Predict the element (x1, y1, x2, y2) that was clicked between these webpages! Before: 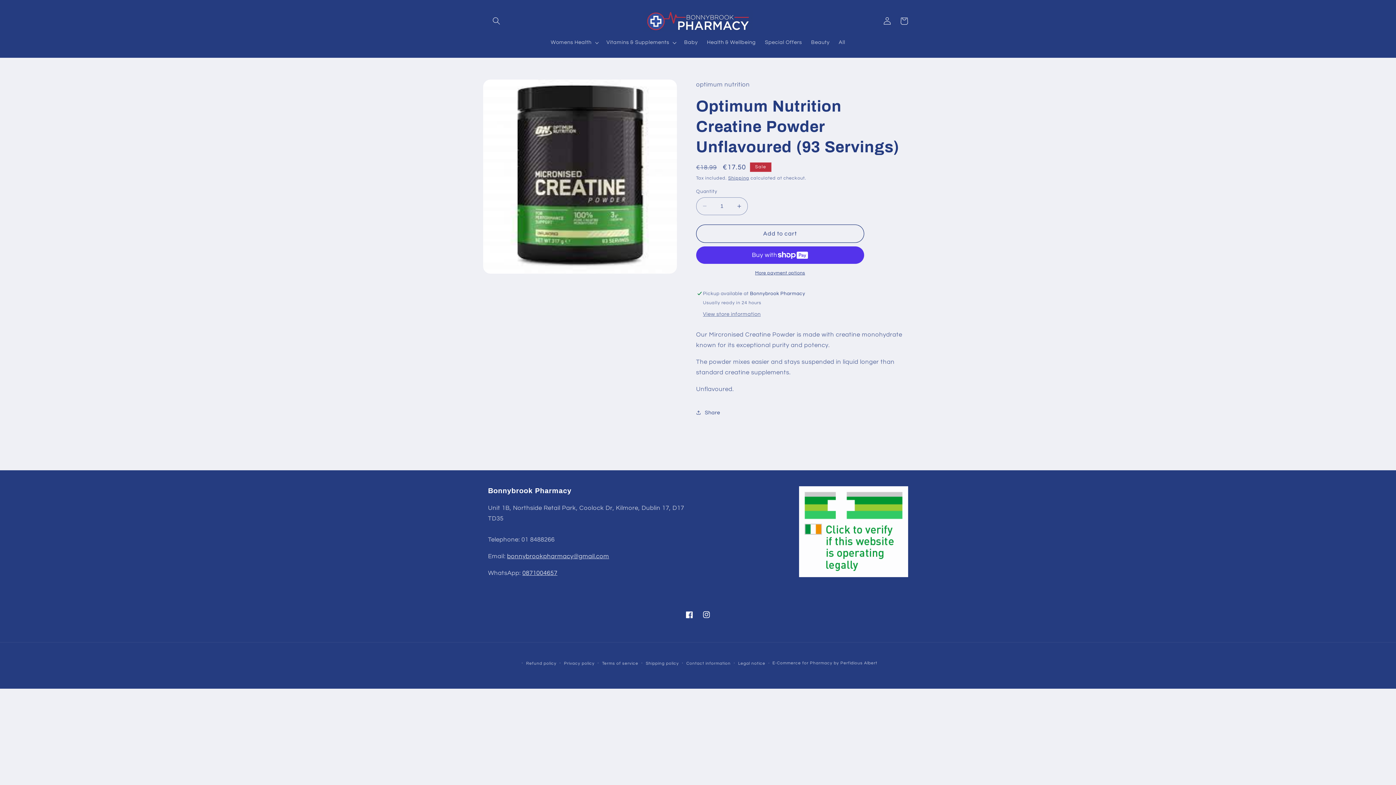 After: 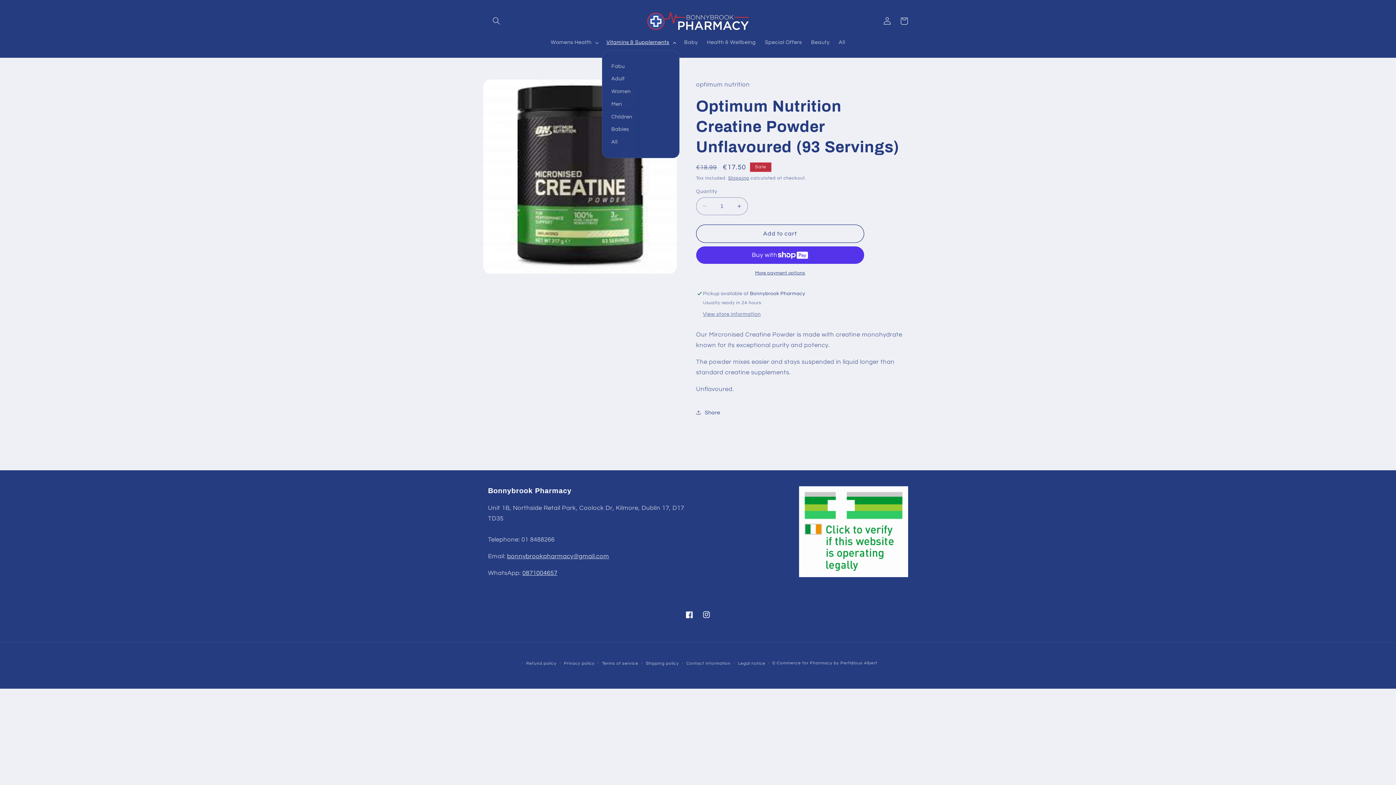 Action: label: Vitamins & Supplements bbox: (602, 34, 679, 50)